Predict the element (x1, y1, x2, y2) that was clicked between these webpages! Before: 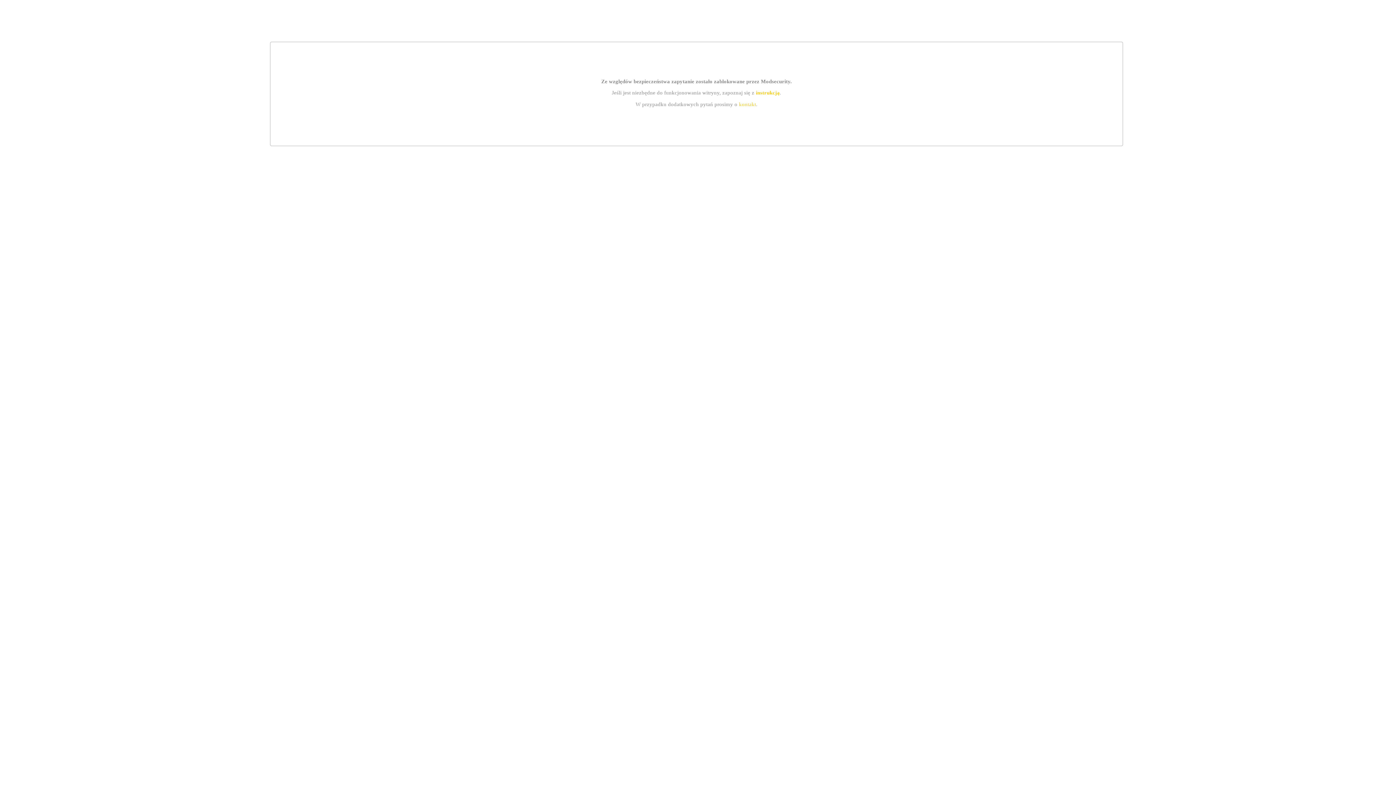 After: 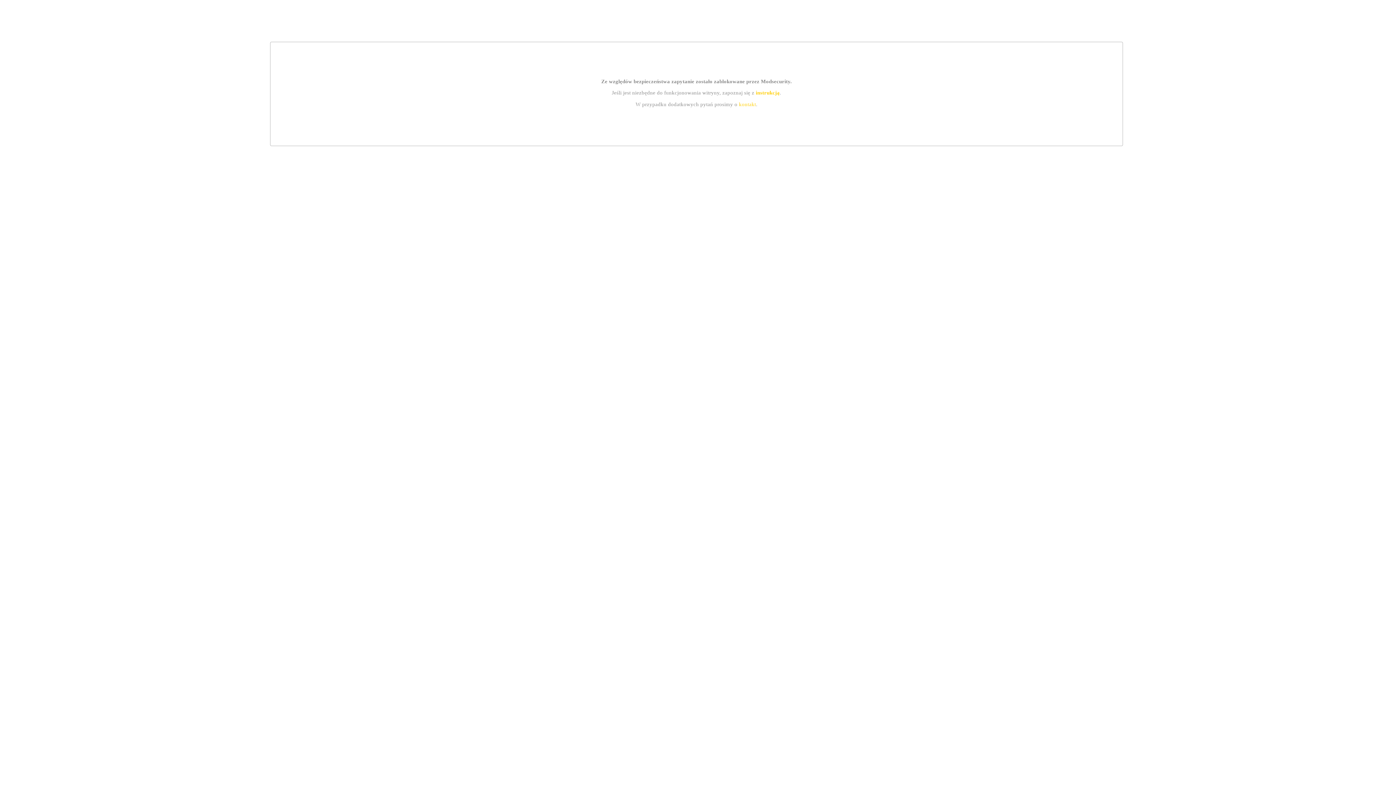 Action: bbox: (755, 89, 779, 95) label: instrukcją